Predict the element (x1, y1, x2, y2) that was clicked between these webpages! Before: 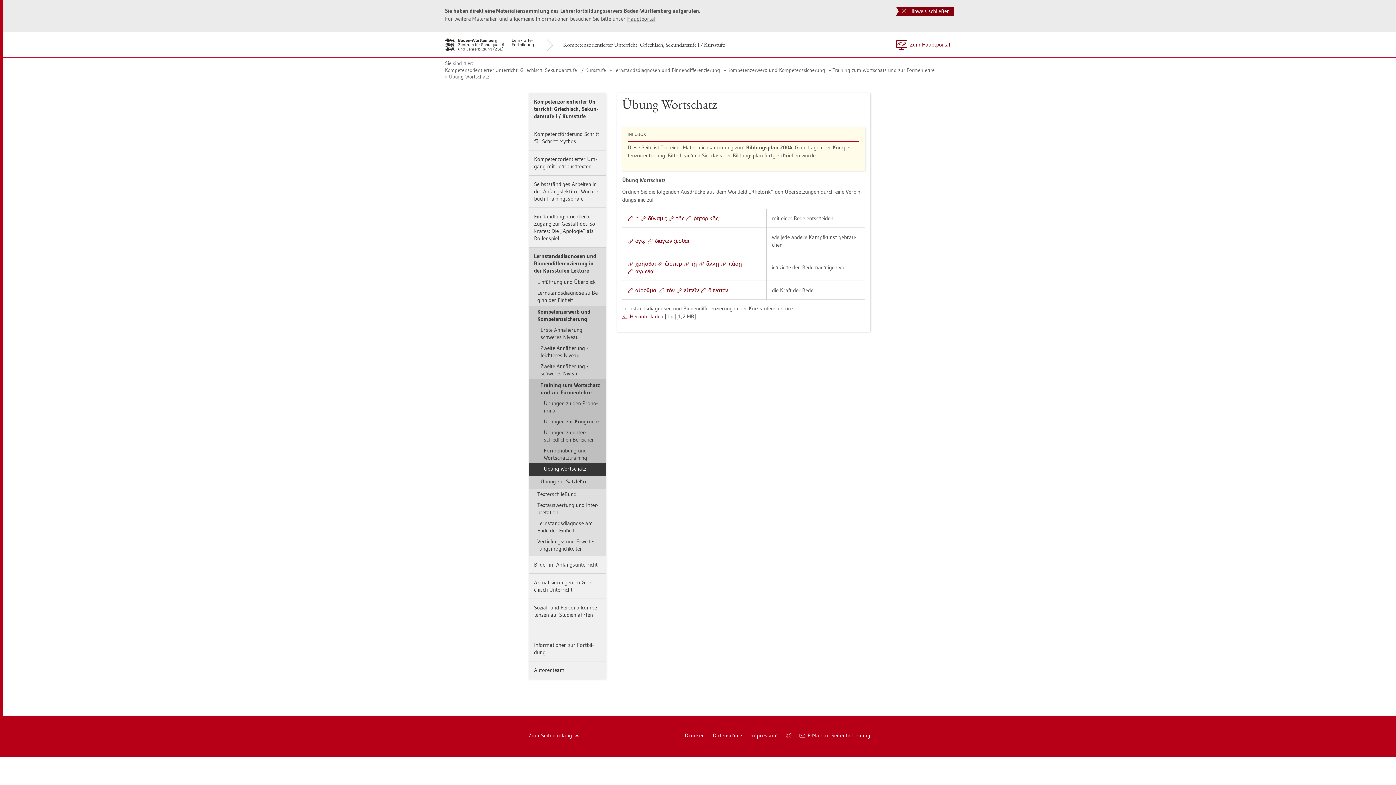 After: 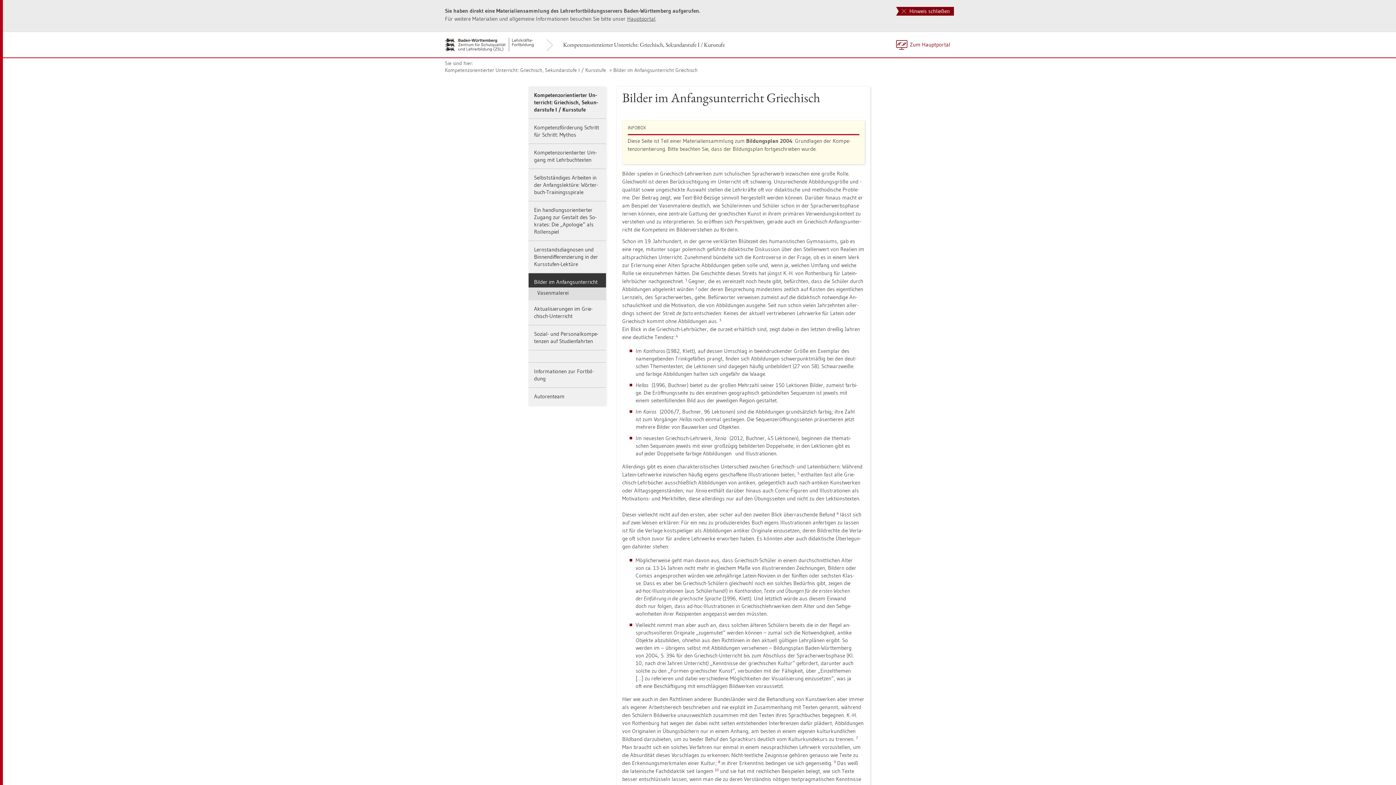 Action: bbox: (528, 556, 606, 574) label: Bil­der im An­fangs­un­ter­richt